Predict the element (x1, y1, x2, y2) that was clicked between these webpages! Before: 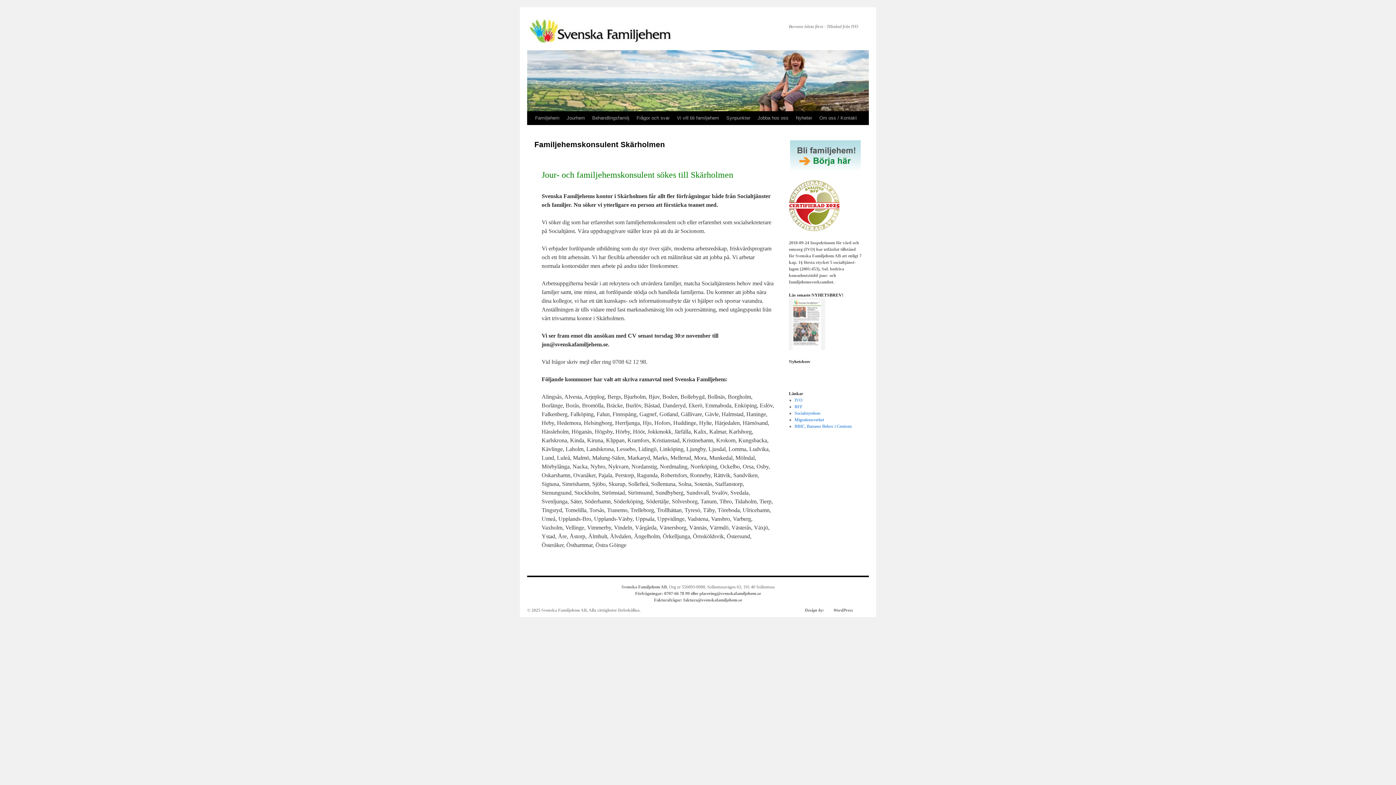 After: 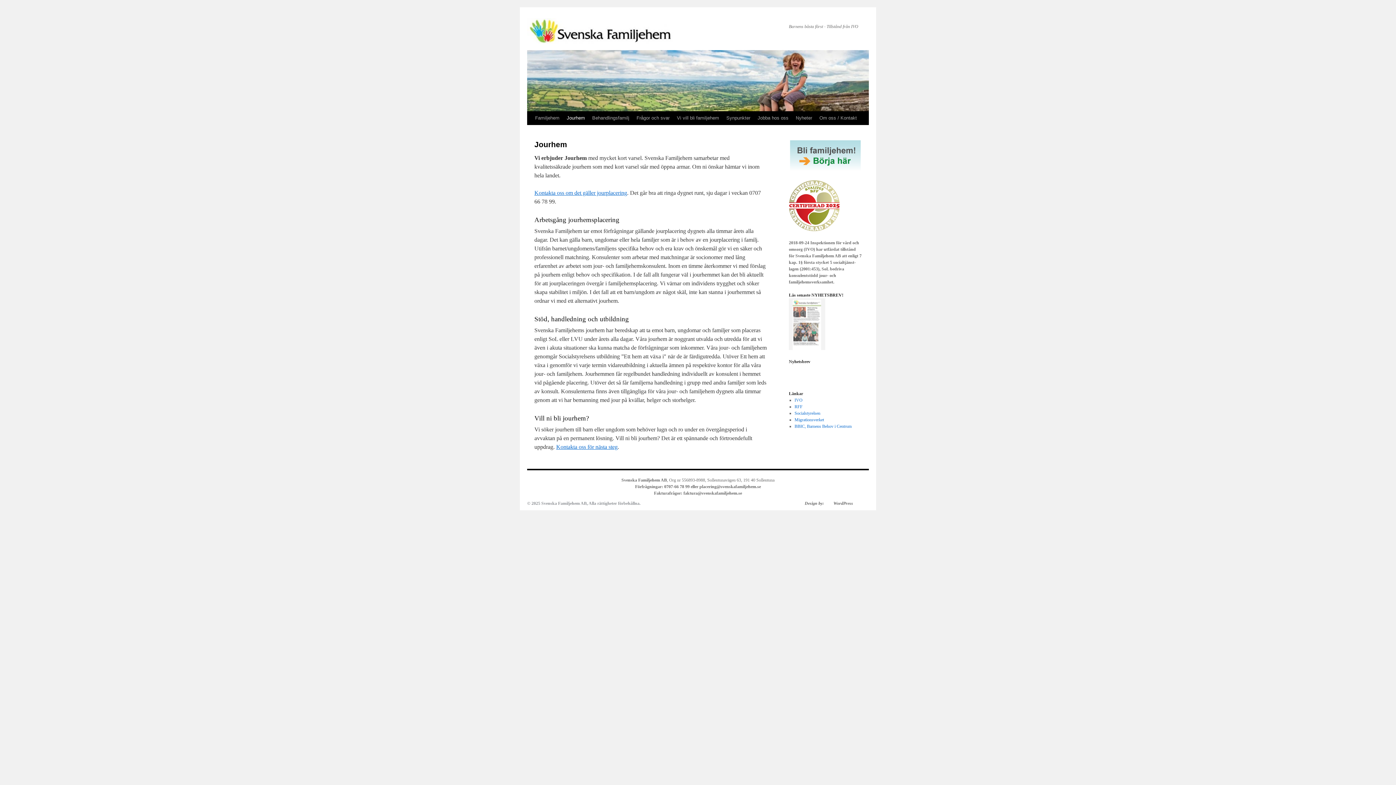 Action: bbox: (563, 111, 588, 125) label: Jourhem